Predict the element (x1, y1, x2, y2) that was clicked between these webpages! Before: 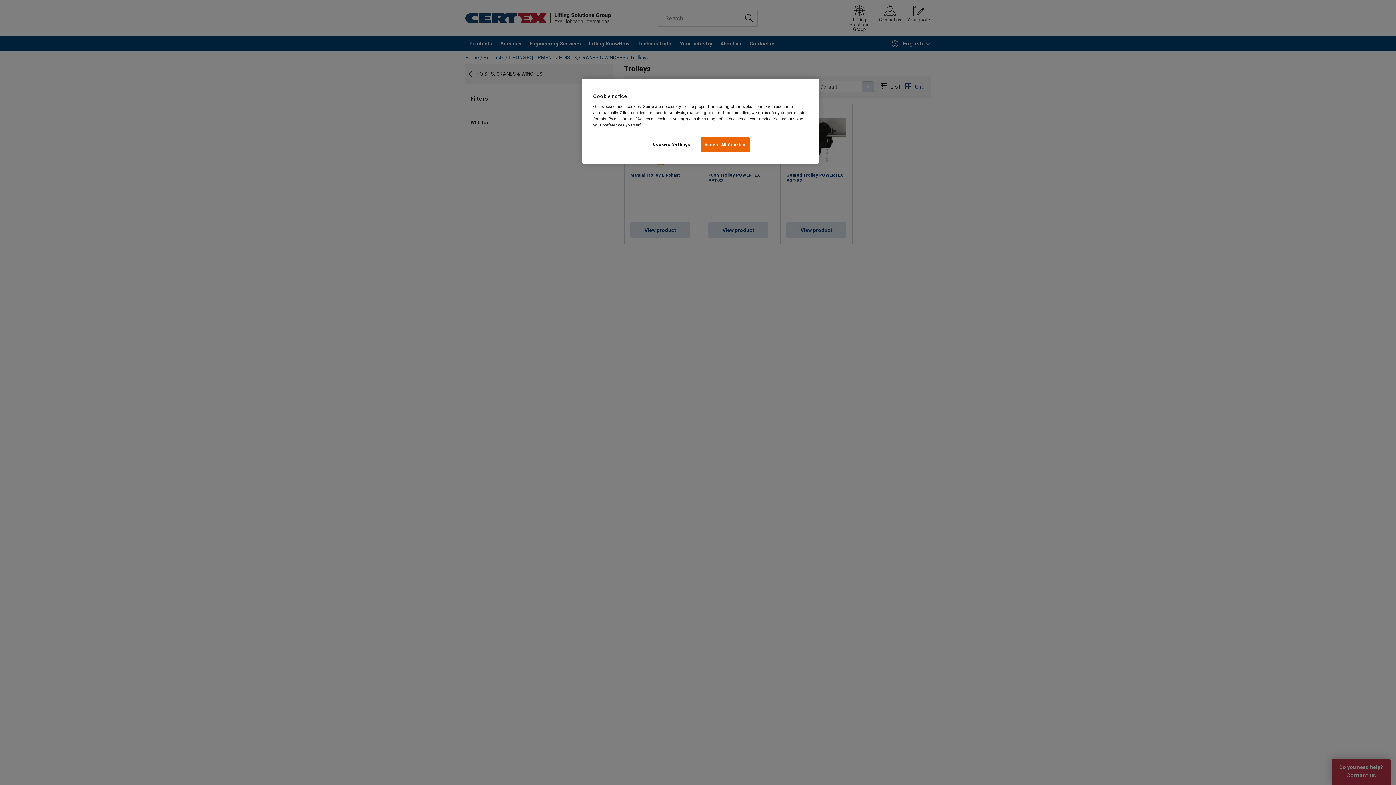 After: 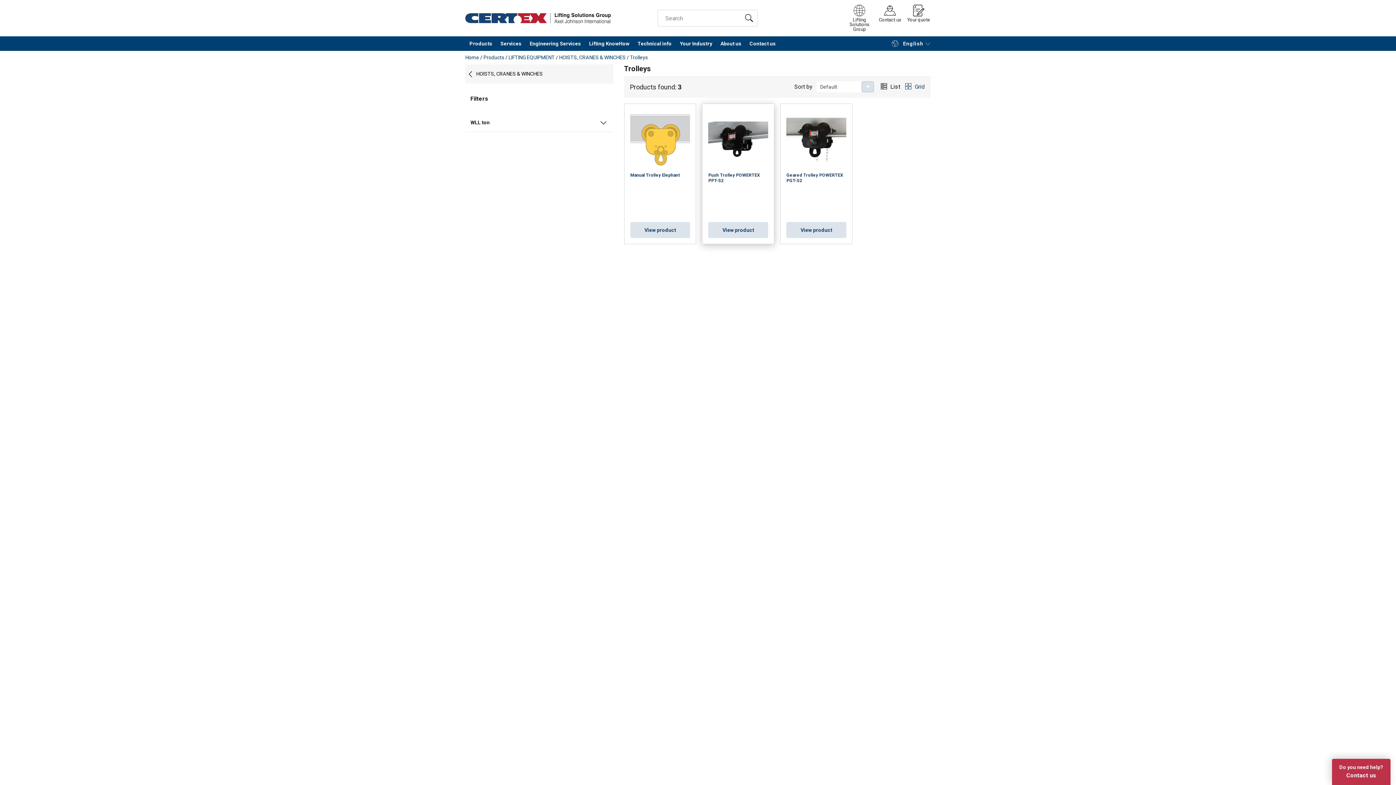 Action: label: Accept All Cookies bbox: (700, 137, 749, 152)